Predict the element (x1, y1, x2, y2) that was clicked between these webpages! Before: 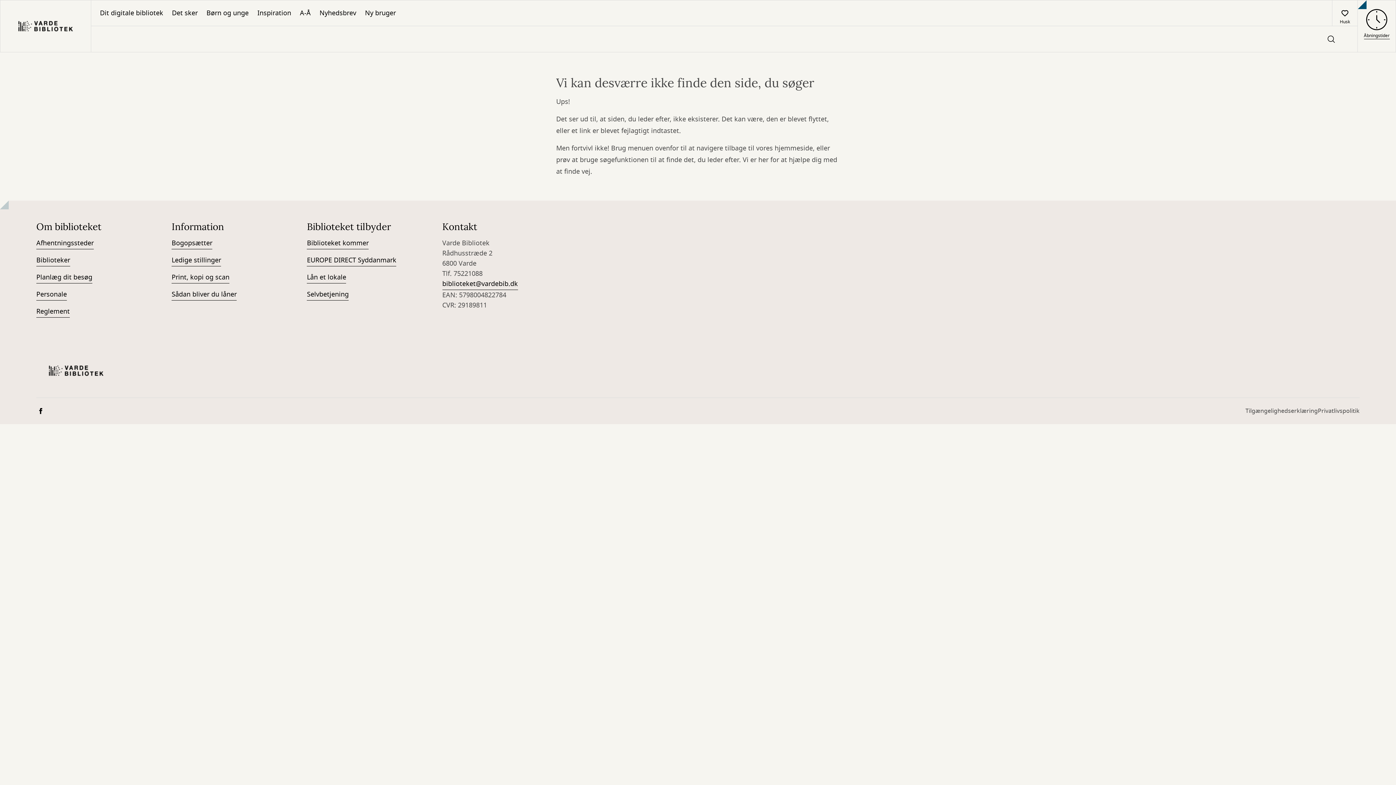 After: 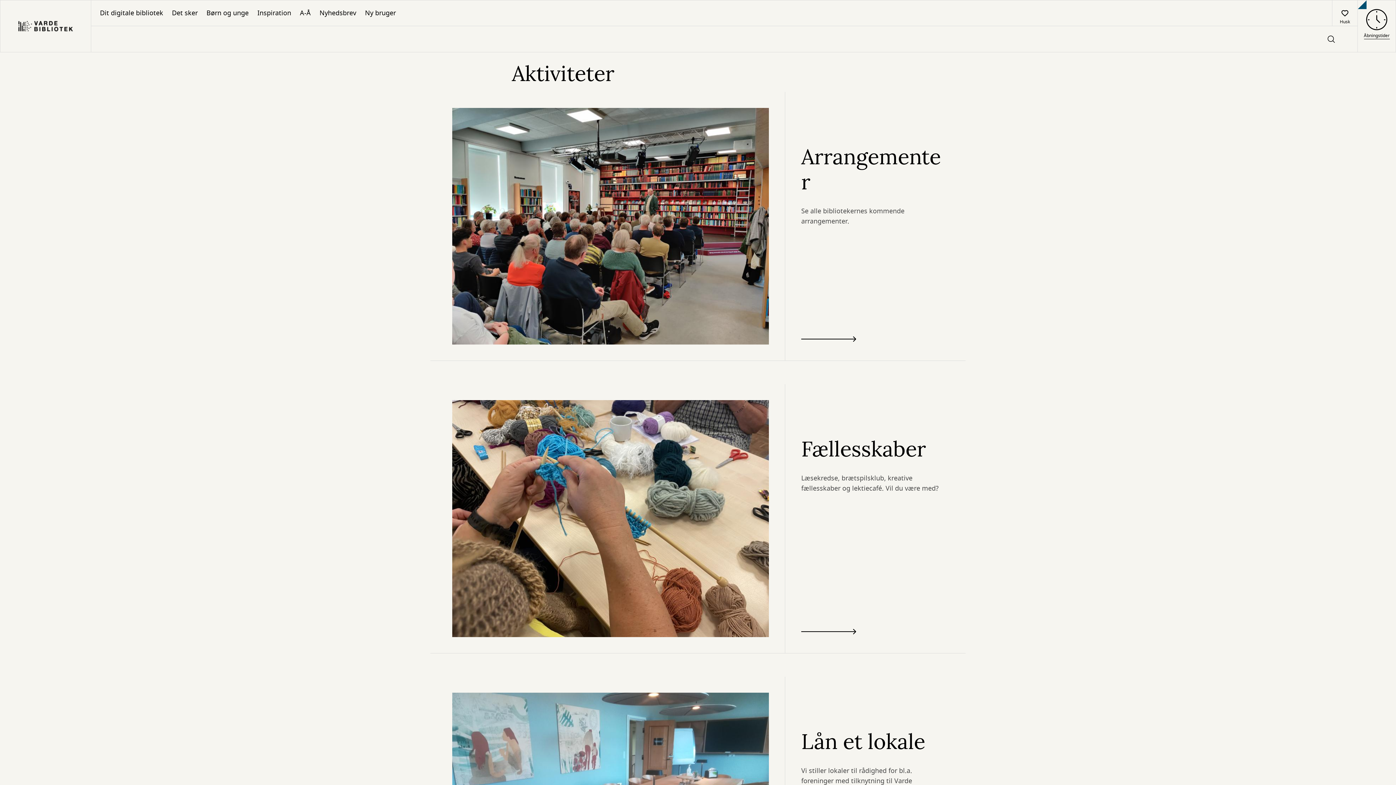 Action: bbox: (167, 0, 202, 25) label: Det sker